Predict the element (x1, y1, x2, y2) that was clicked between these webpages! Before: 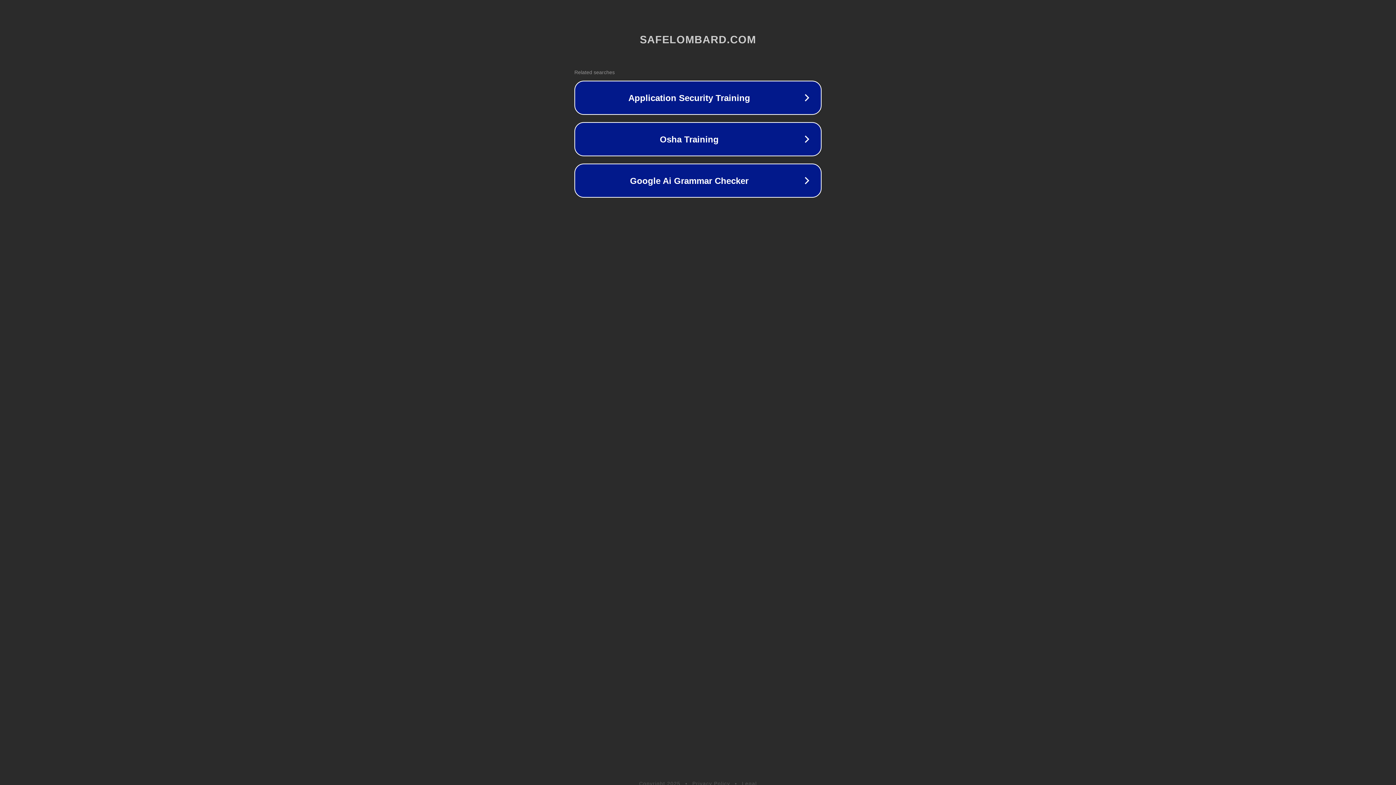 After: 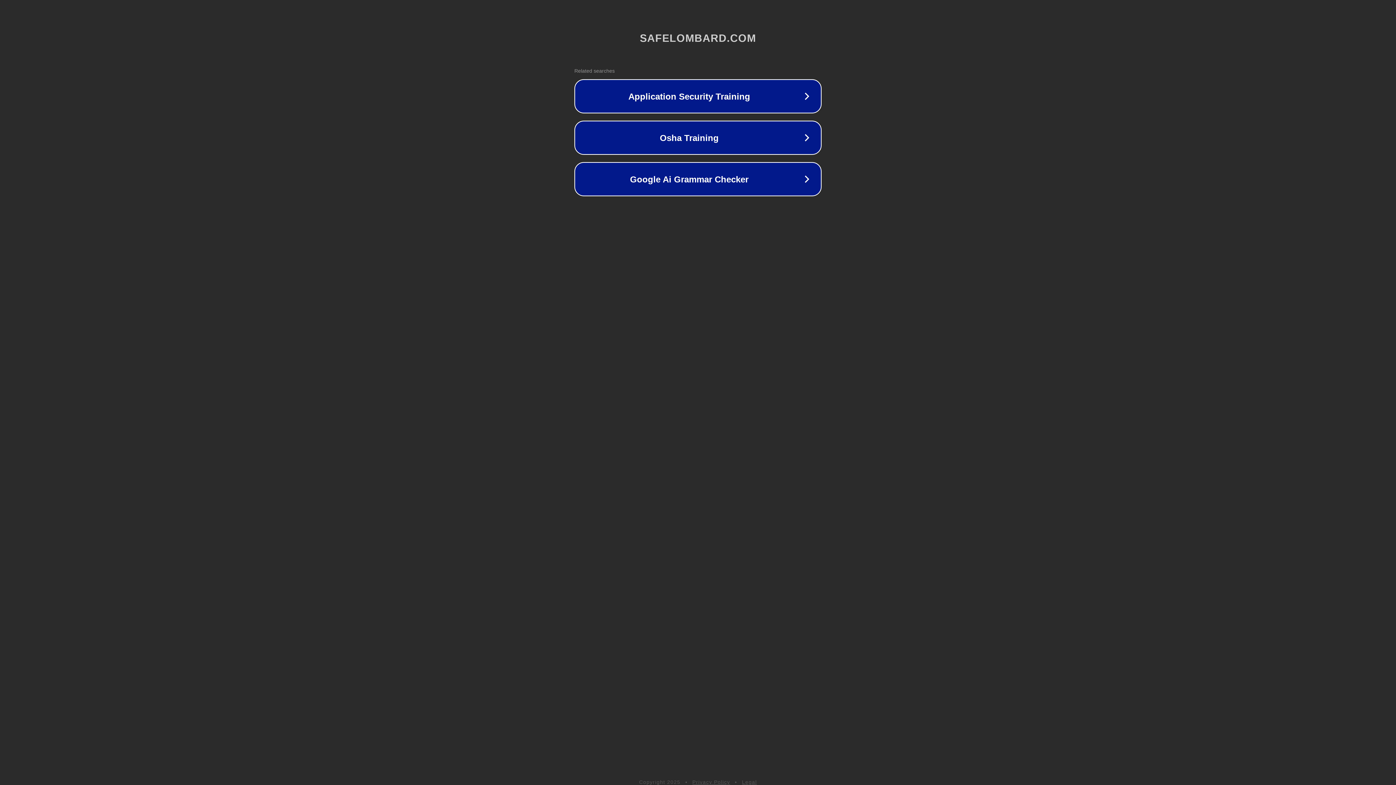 Action: label: Privacy Policy bbox: (692, 781, 730, 786)